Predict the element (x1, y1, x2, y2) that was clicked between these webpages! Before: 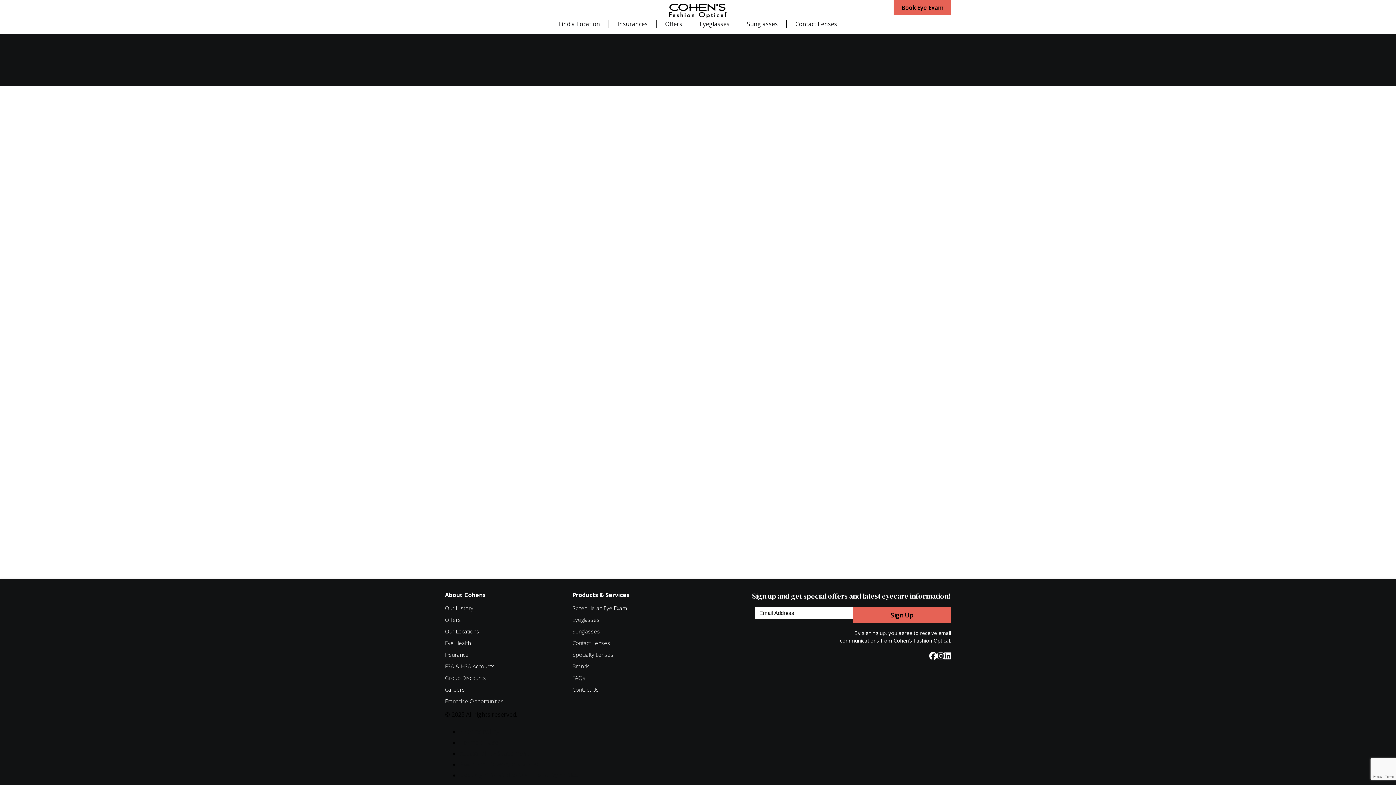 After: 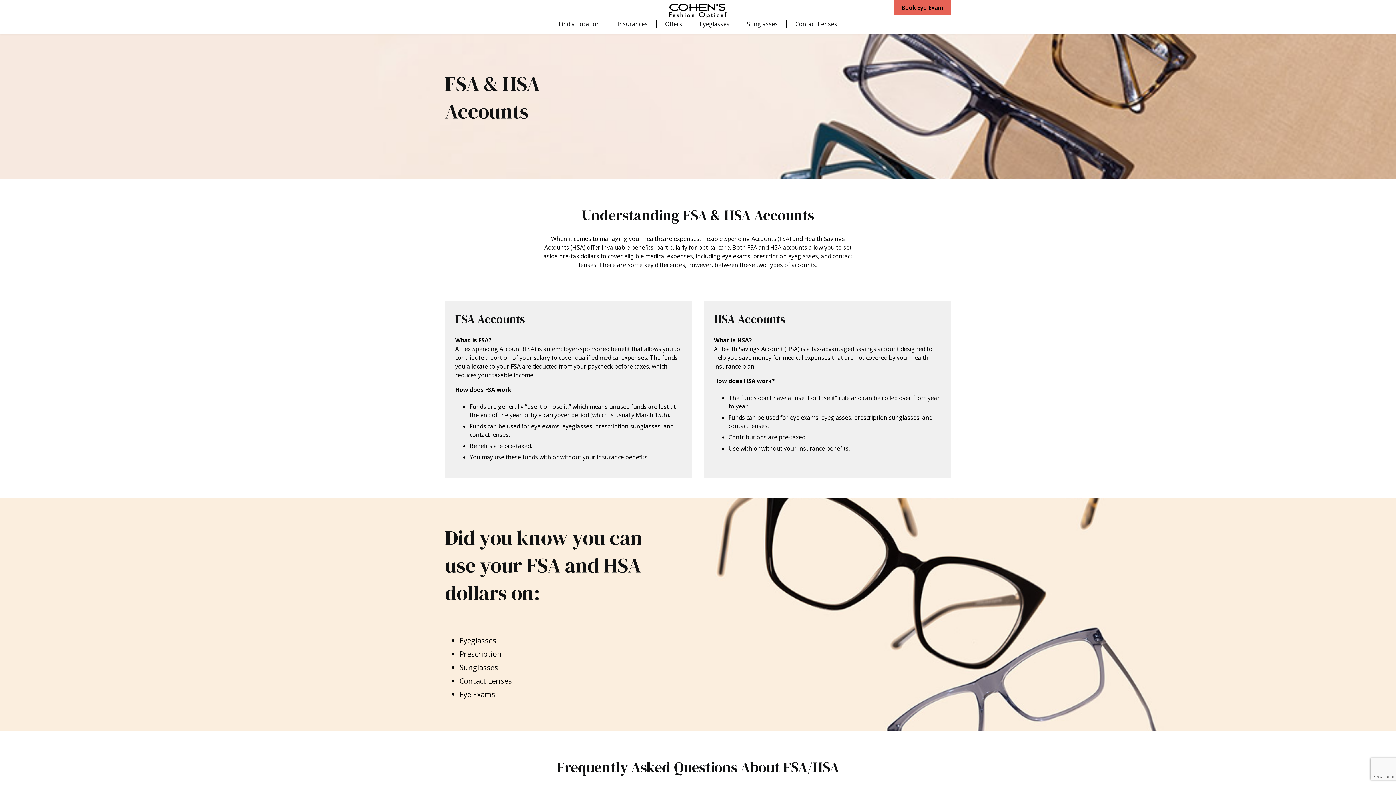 Action: label: FSA & HSA Accounts bbox: (445, 663, 494, 670)